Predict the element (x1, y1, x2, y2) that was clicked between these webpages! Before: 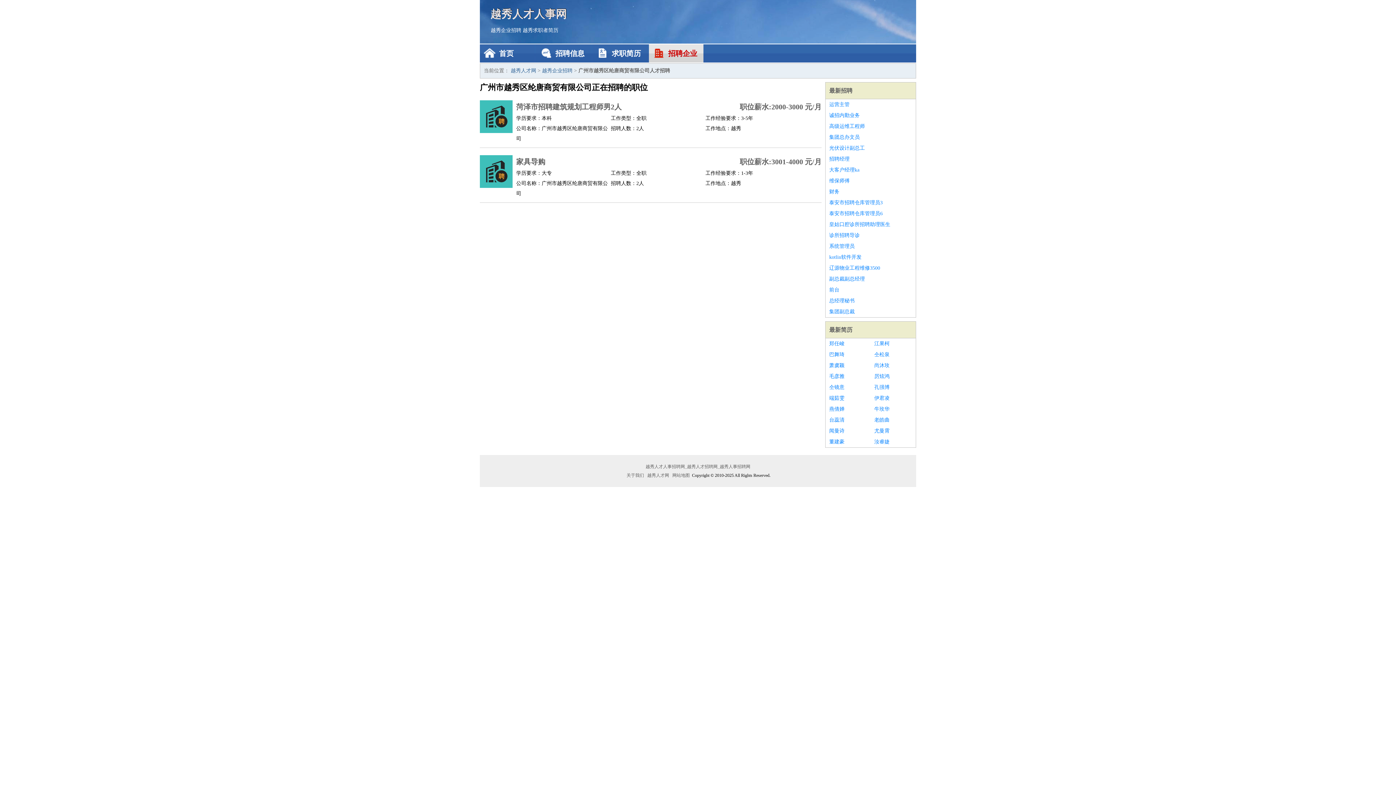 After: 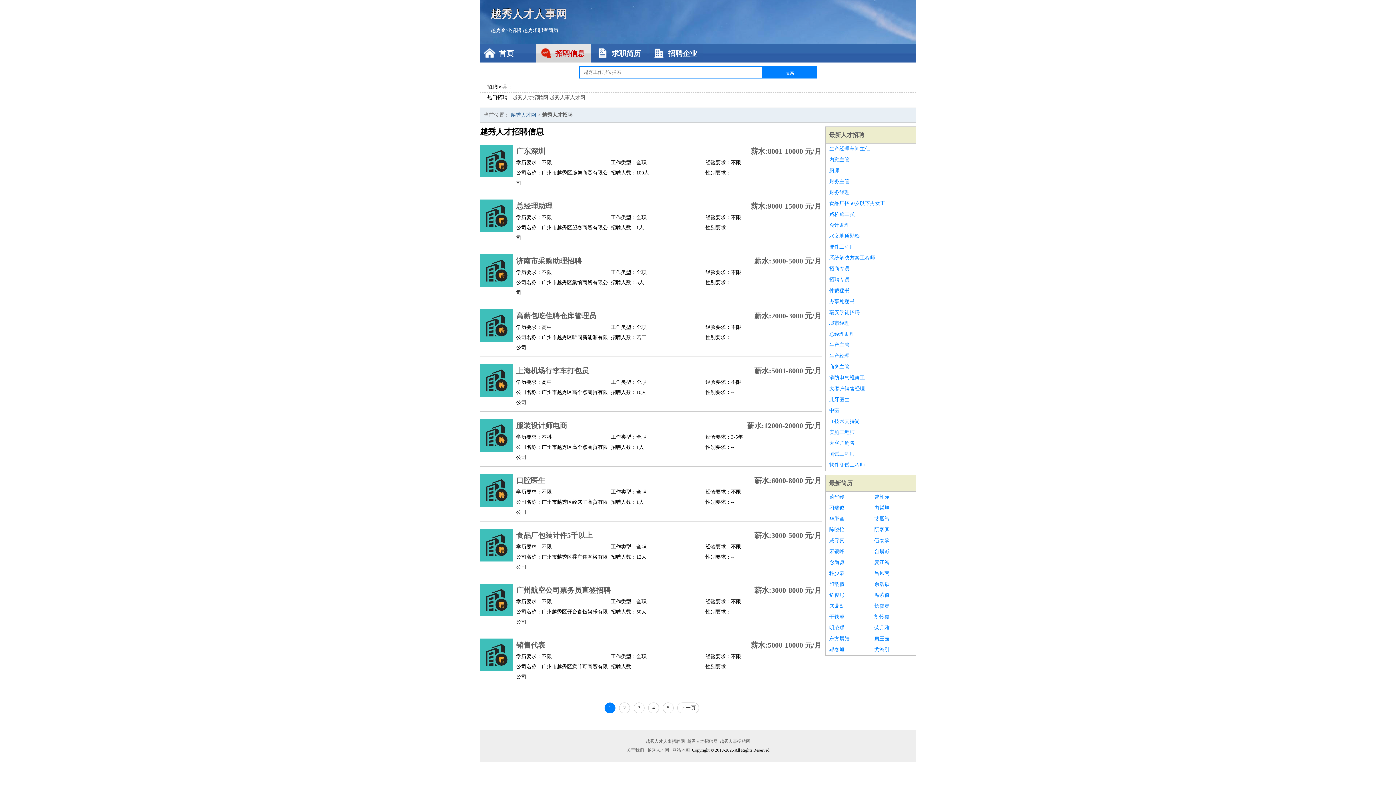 Action: bbox: (829, 87, 852, 93) label: 最新招聘